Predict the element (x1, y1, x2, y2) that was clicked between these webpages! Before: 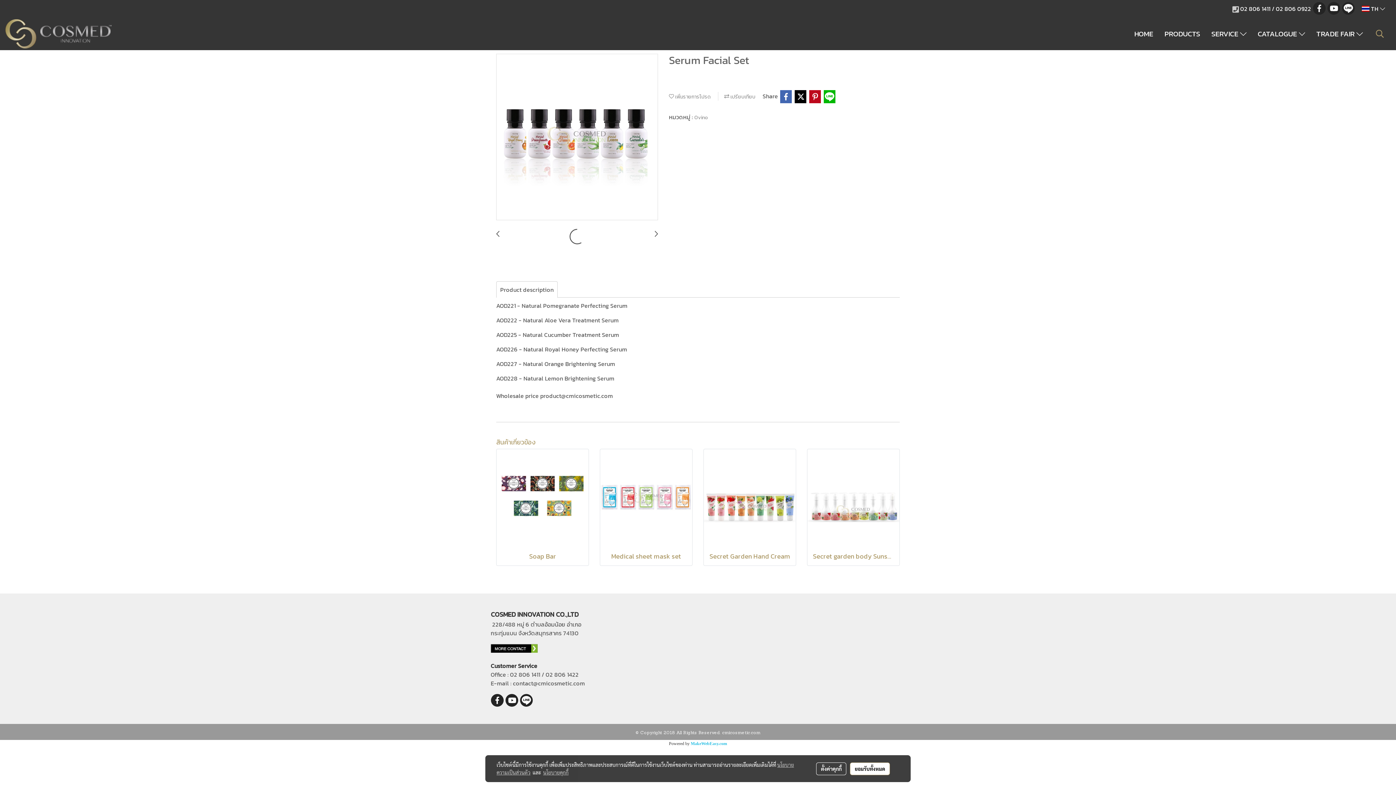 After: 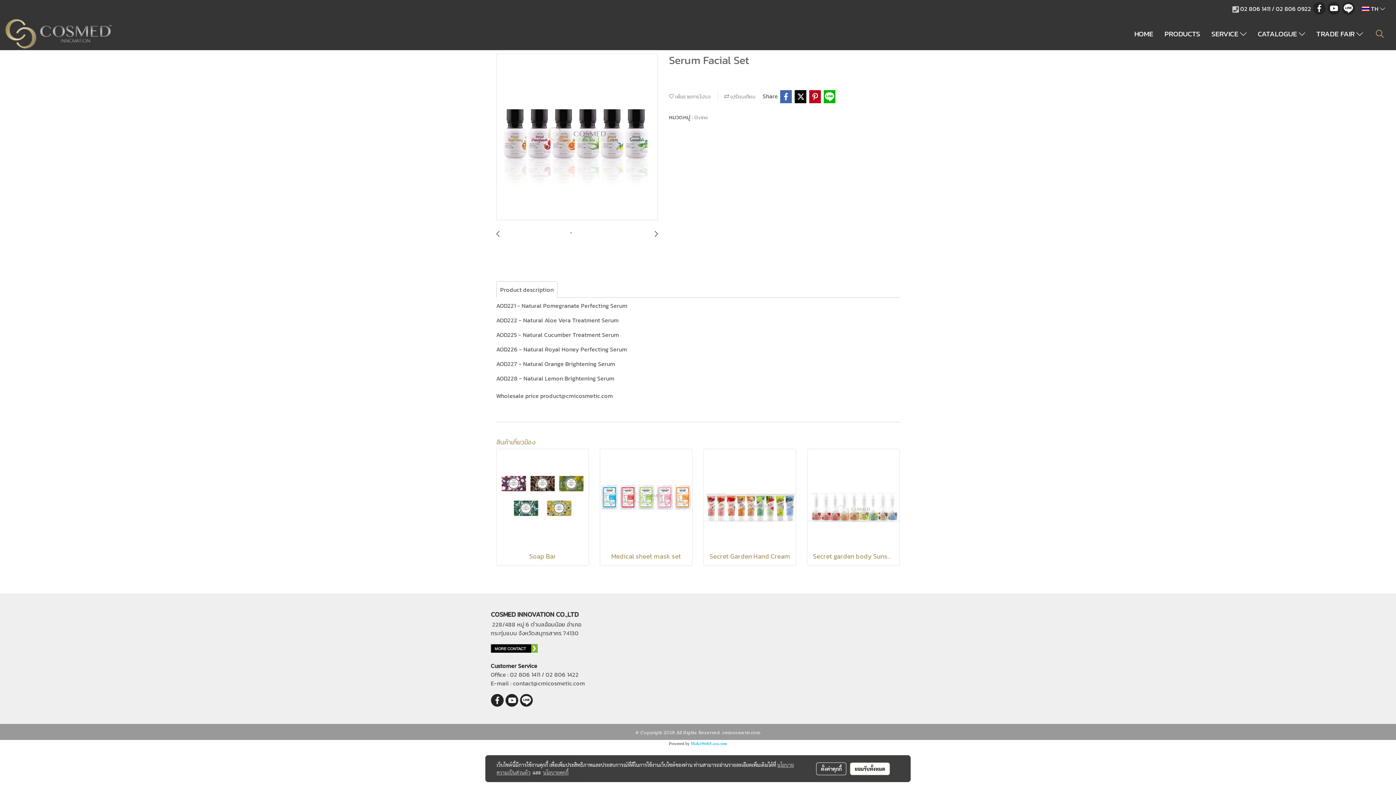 Action: bbox: (496, 230, 499, 238)